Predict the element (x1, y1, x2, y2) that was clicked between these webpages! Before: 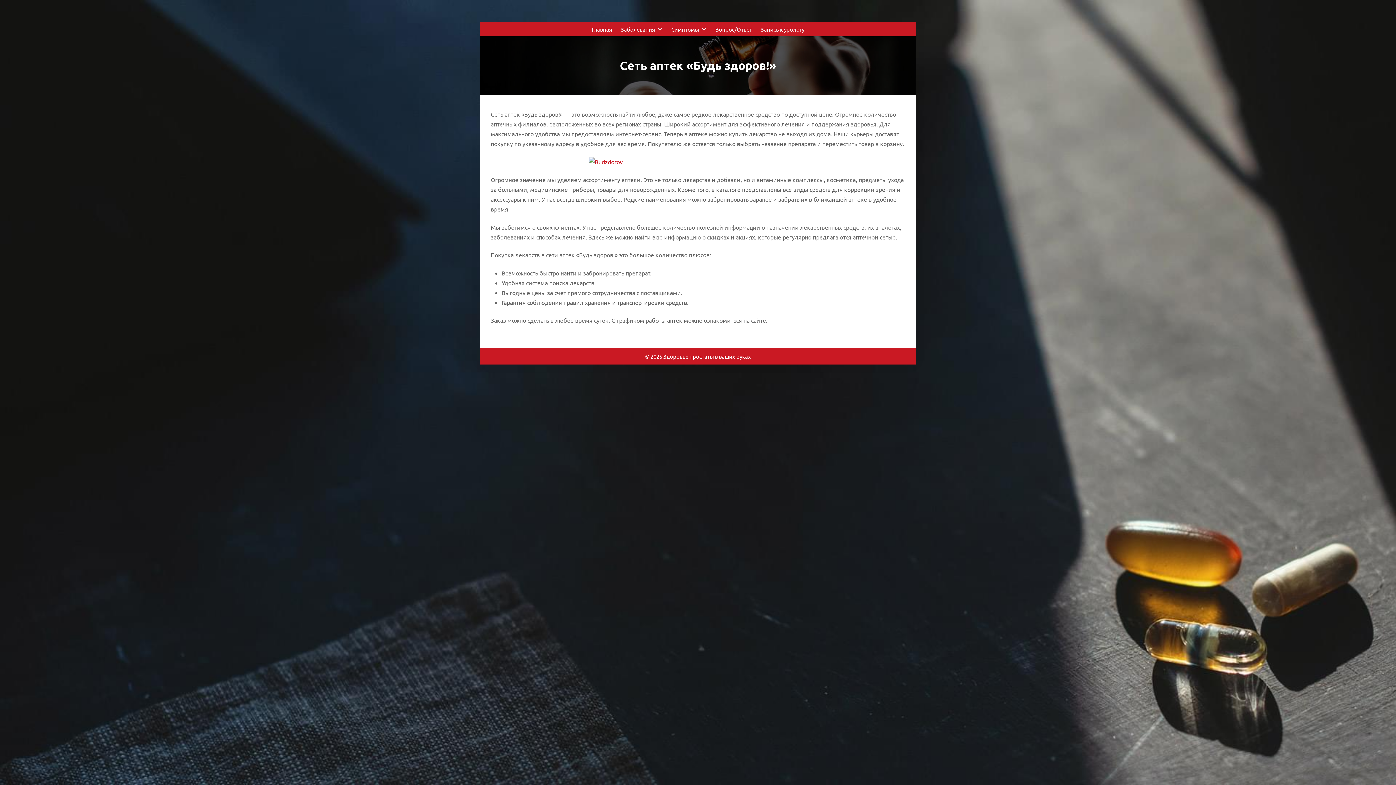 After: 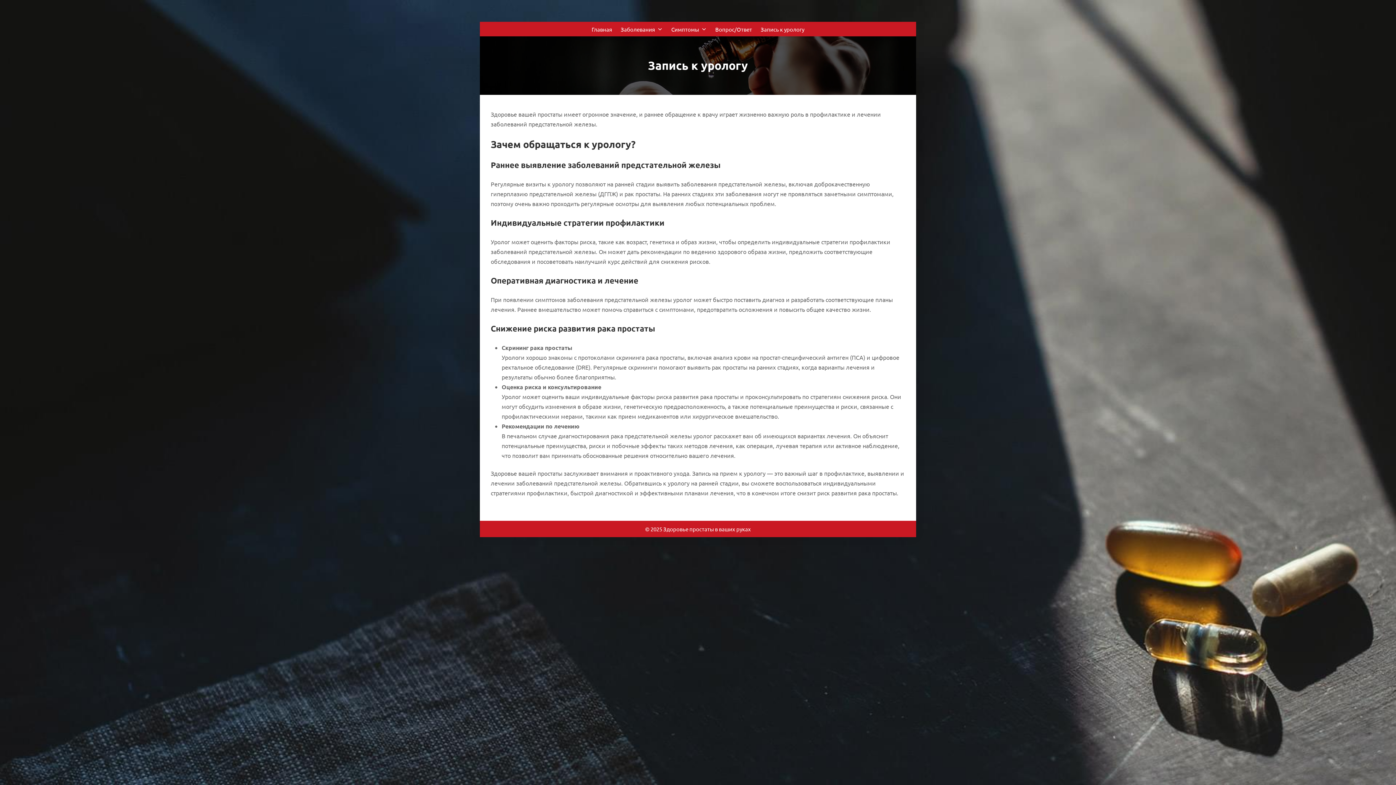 Action: bbox: (760, 24, 804, 33) label: Запись к урологу